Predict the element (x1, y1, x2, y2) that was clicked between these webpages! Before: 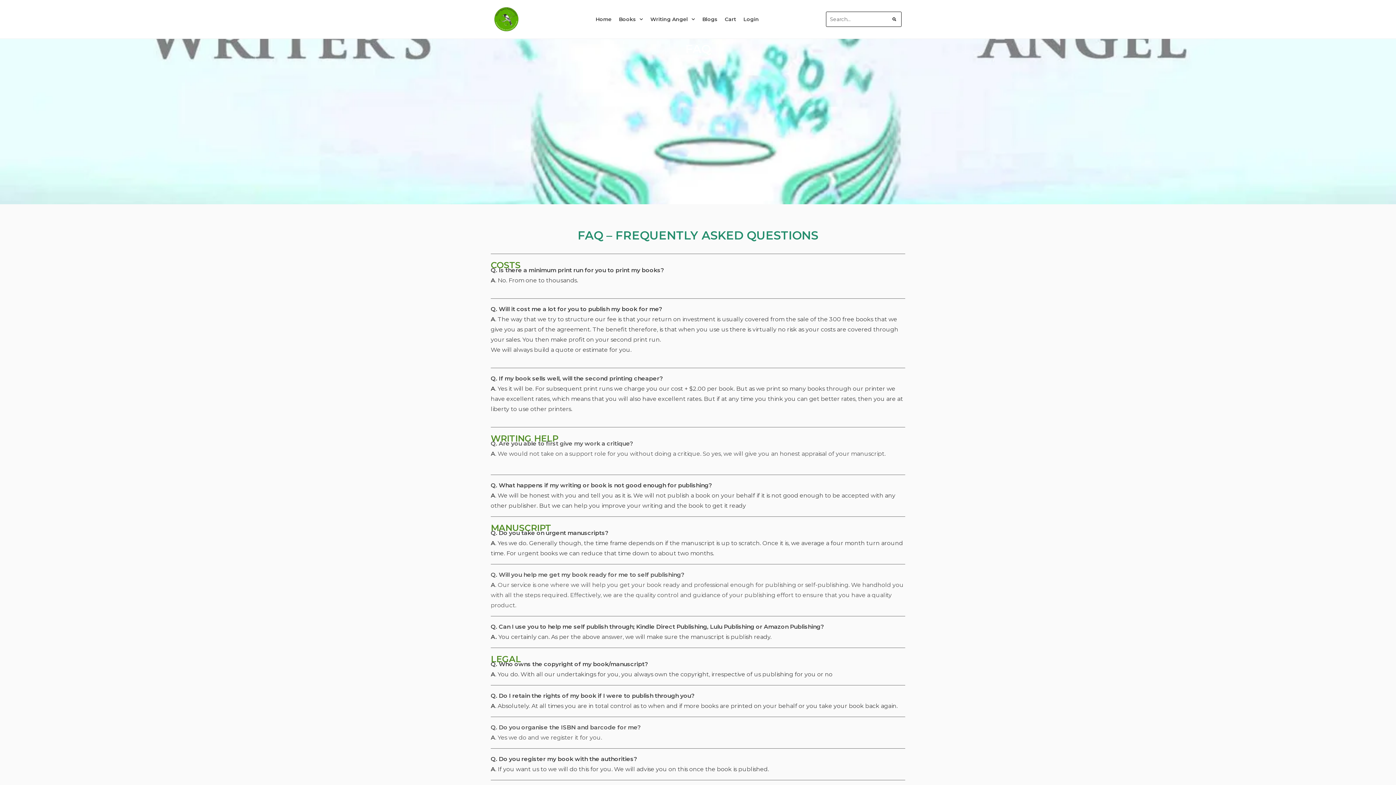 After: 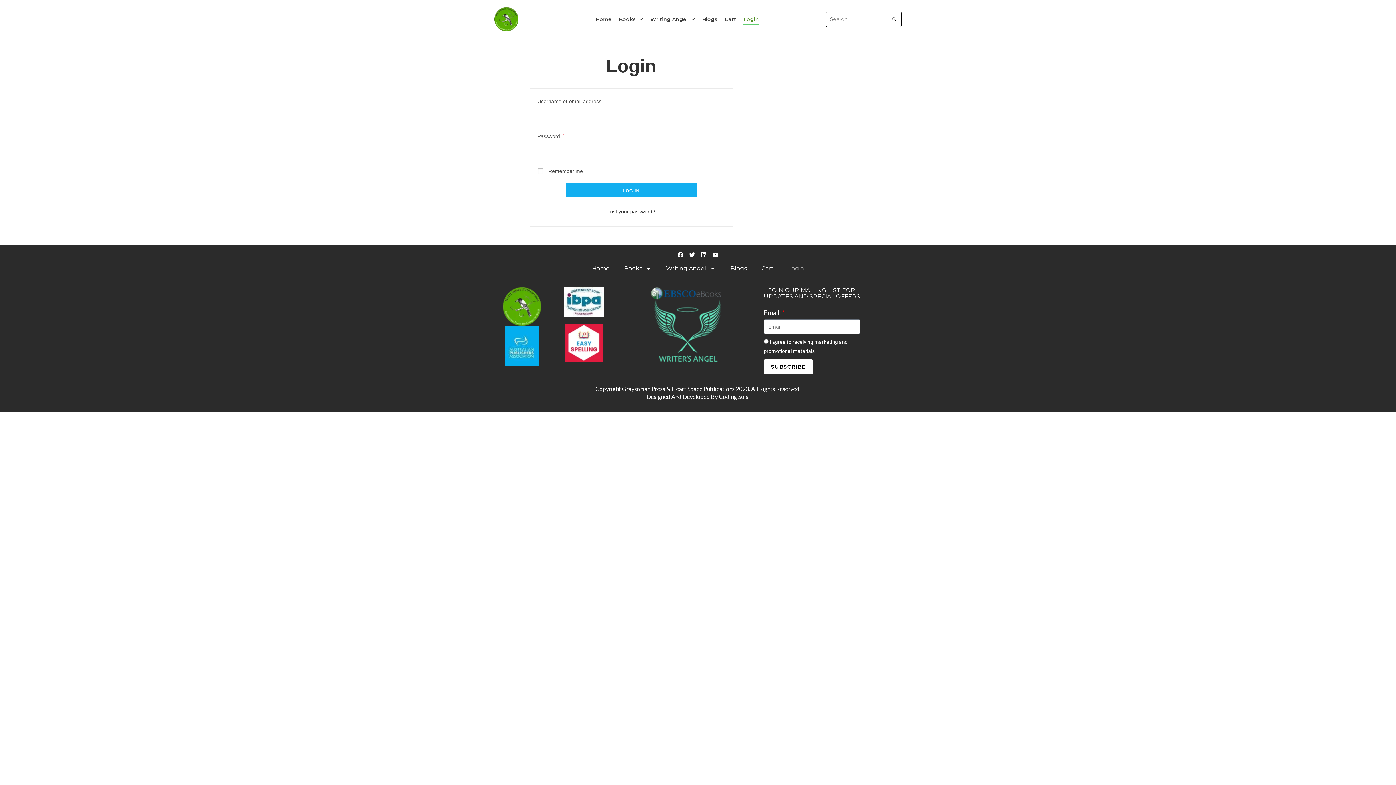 Action: bbox: (743, 13, 759, 24) label: Login